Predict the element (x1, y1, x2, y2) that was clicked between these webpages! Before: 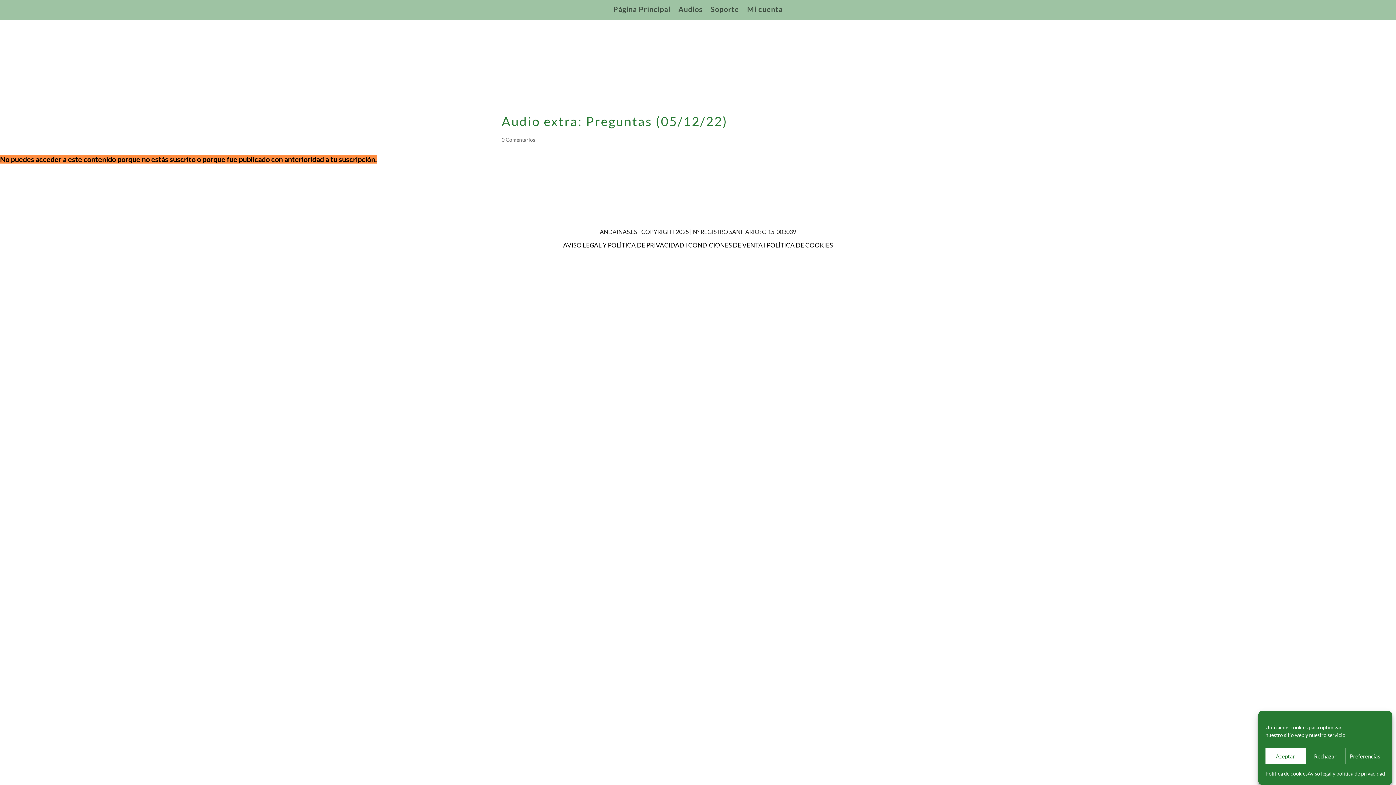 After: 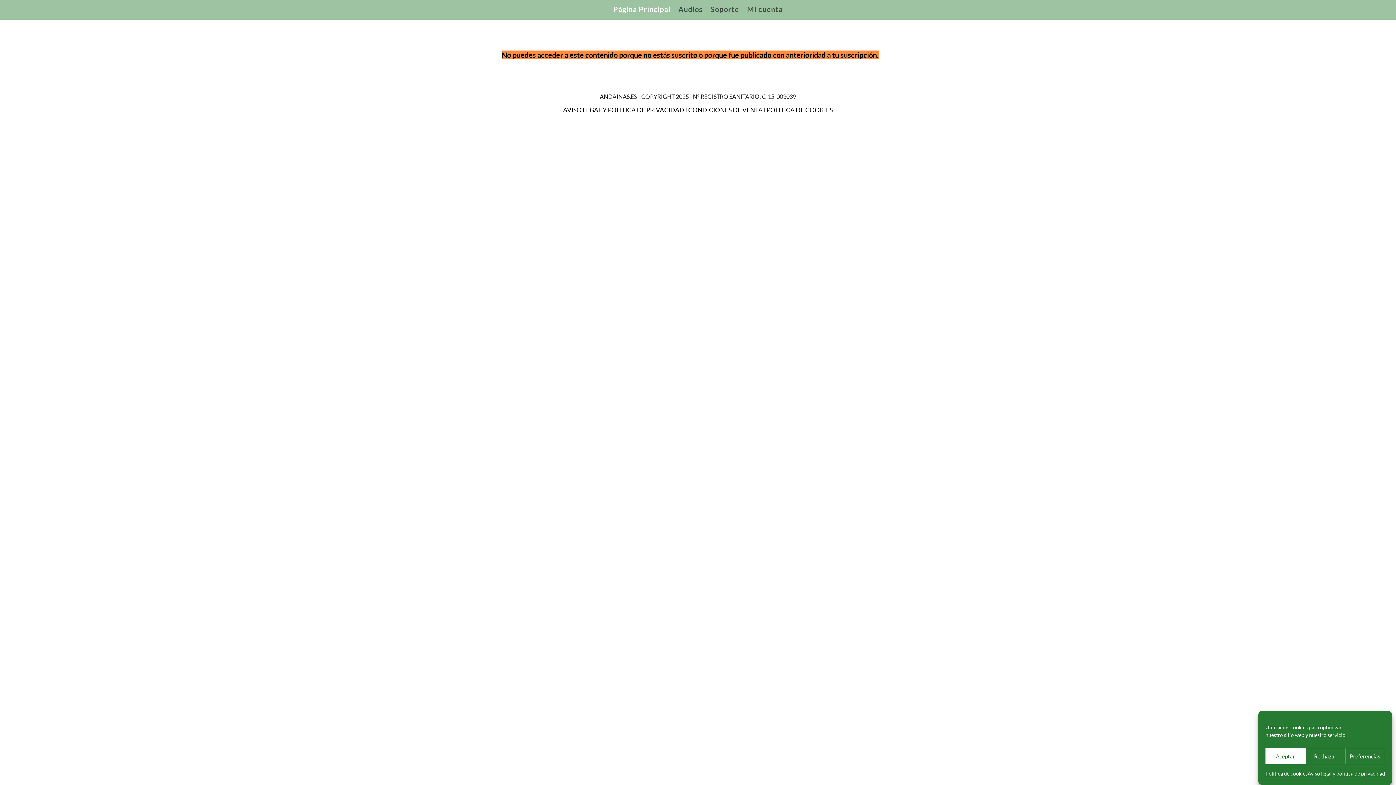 Action: bbox: (613, 6, 670, 14) label: Página Principal